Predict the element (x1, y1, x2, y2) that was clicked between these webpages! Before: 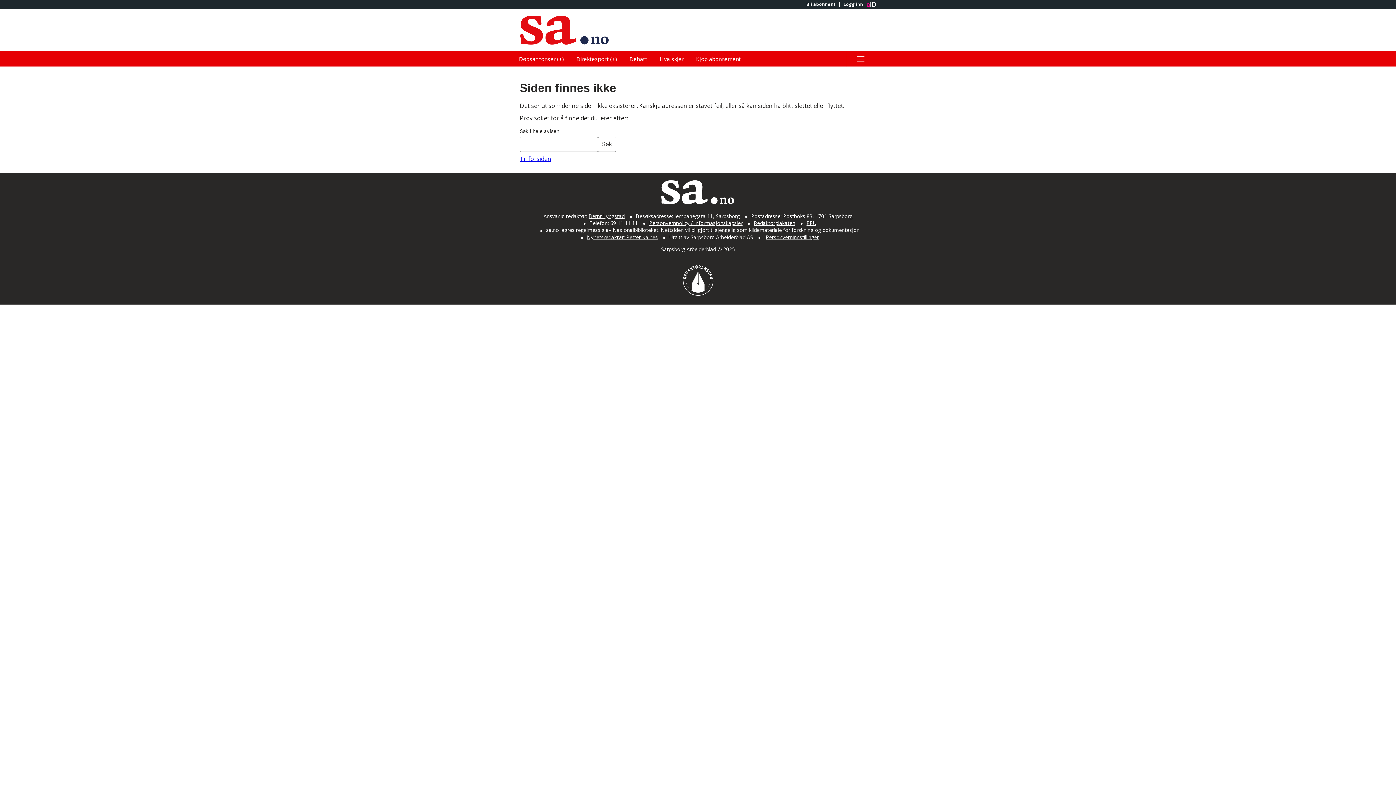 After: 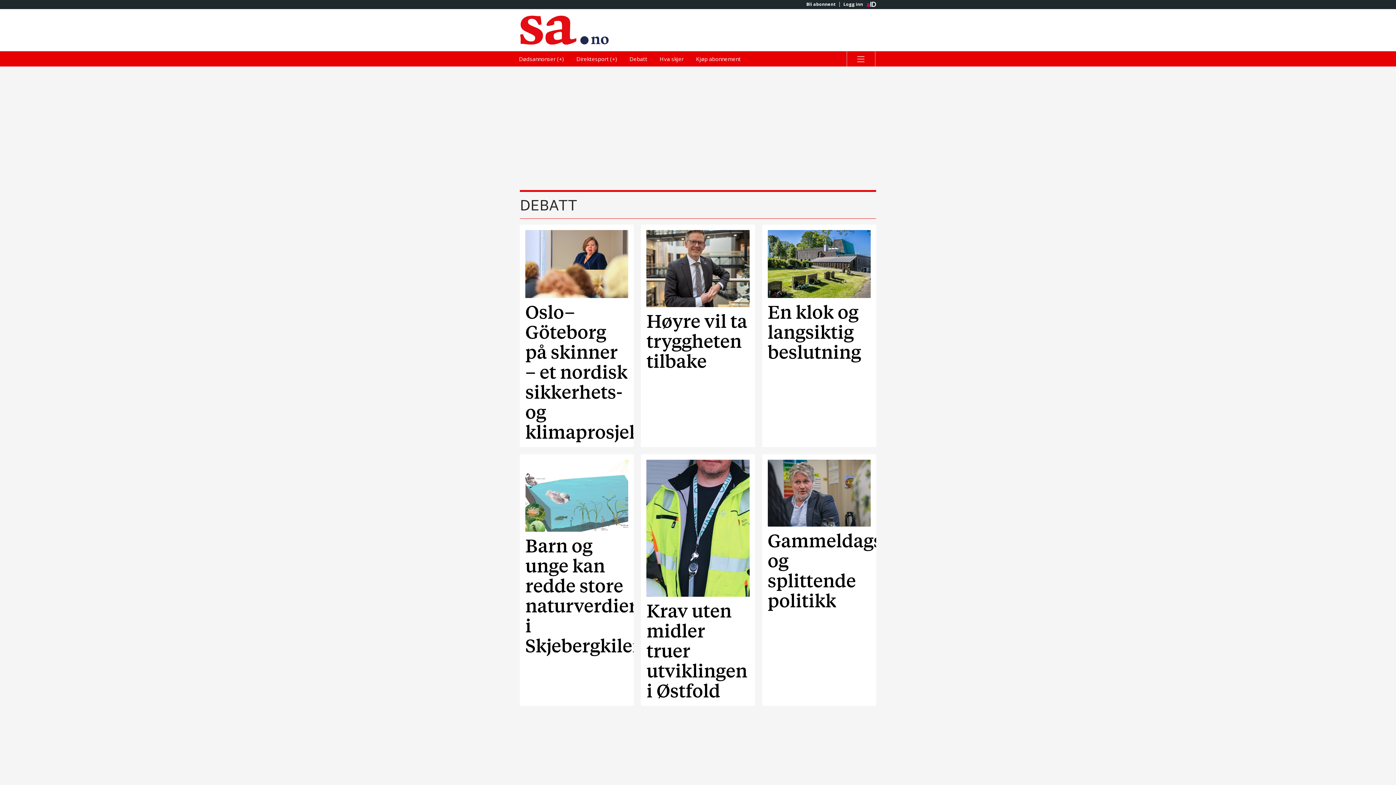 Action: label: Debatt bbox: (624, 51, 652, 66)